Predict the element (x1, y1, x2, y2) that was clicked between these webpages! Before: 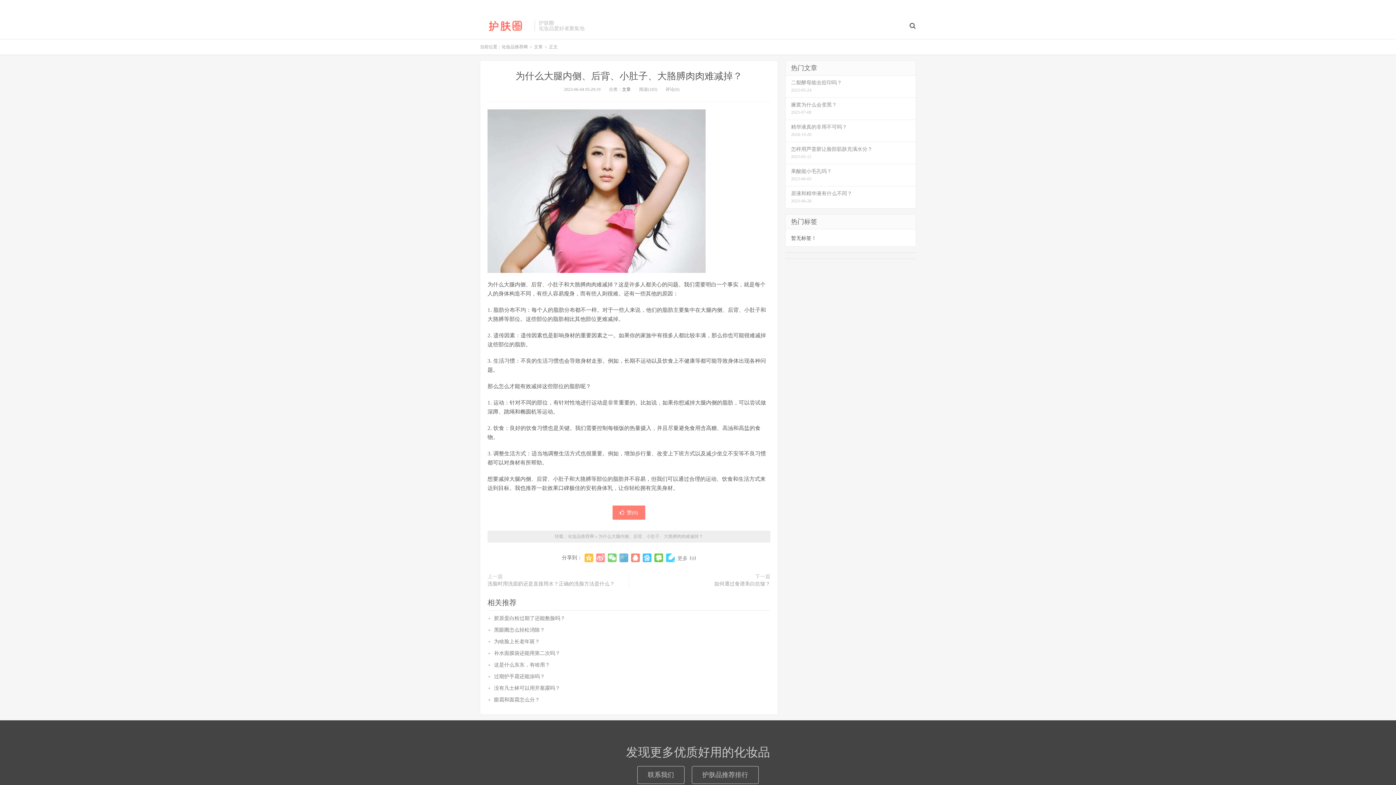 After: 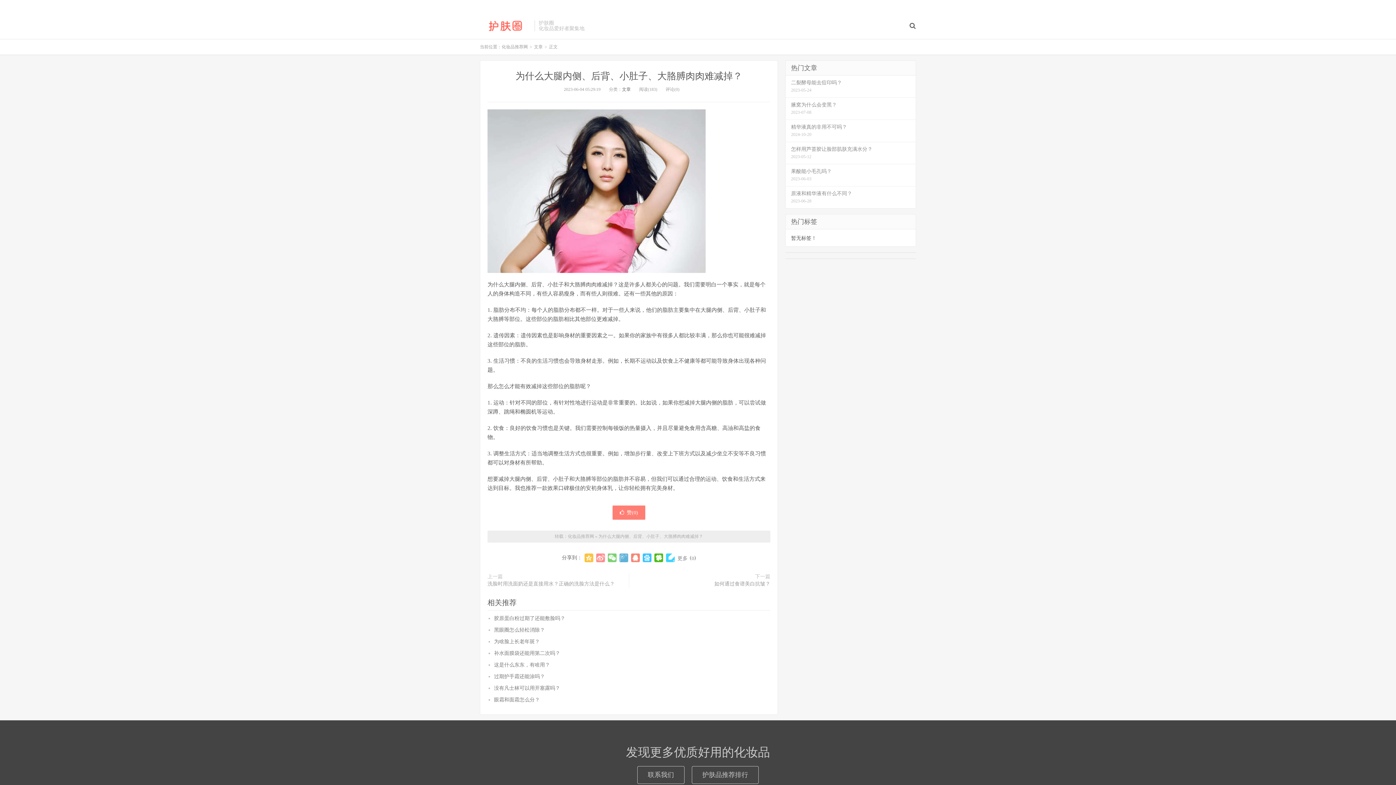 Action: bbox: (654, 553, 663, 562)